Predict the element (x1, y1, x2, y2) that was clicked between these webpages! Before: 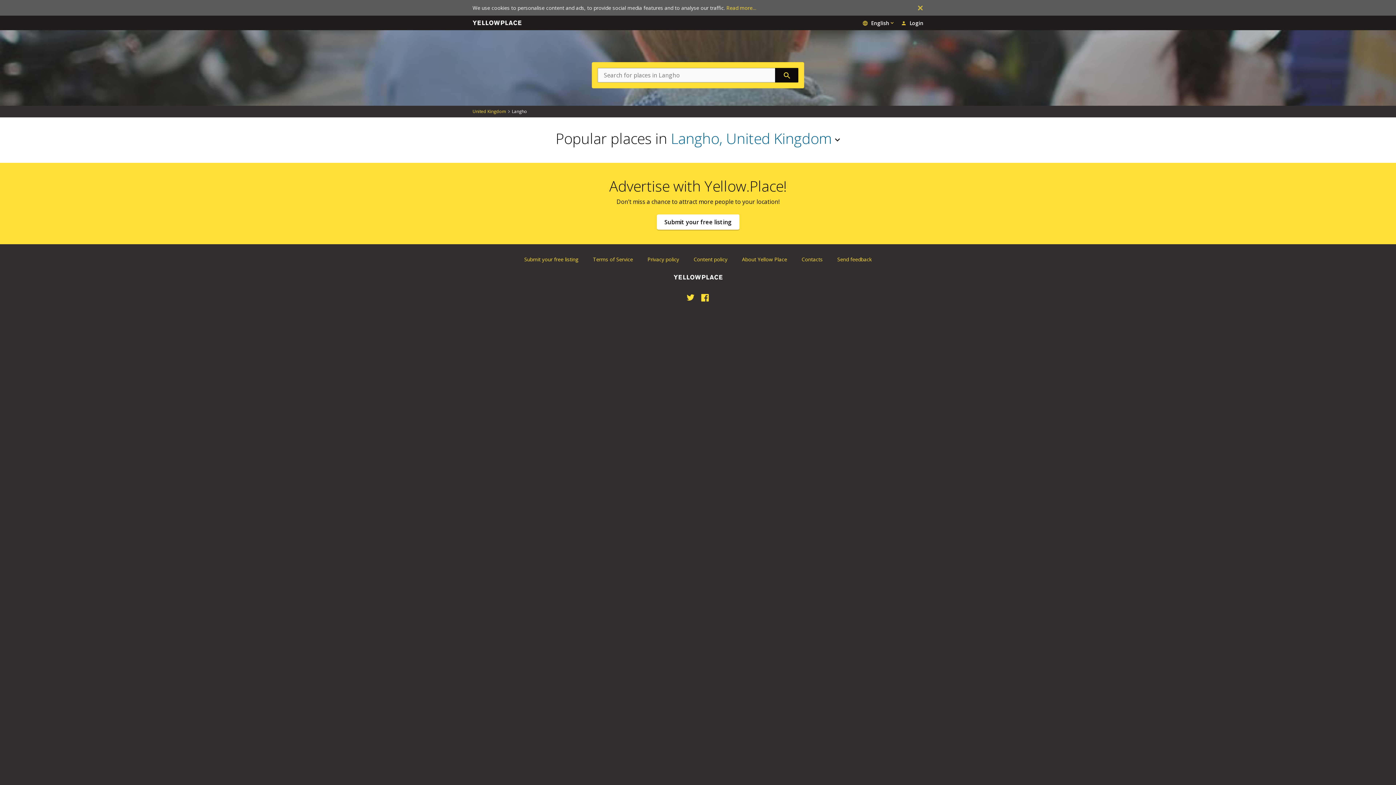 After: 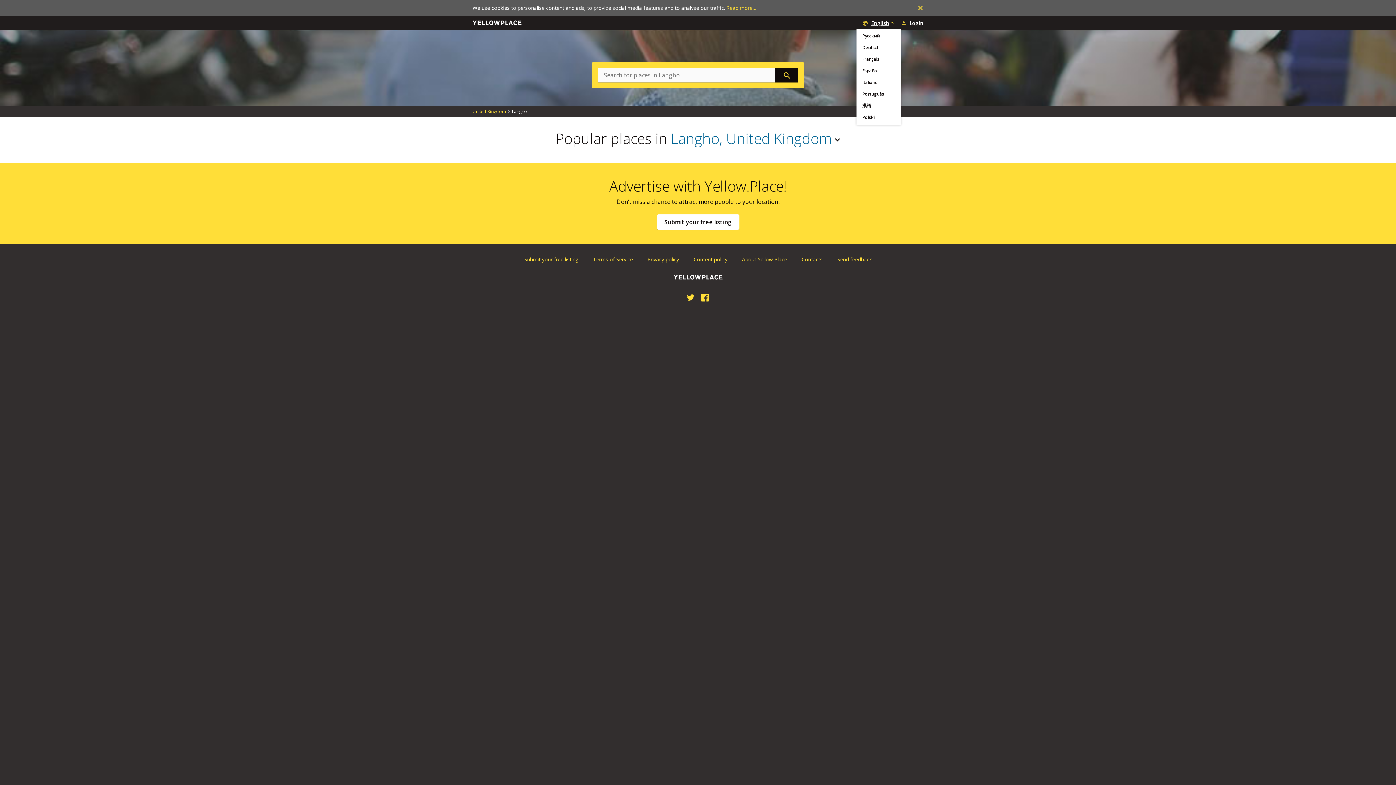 Action: bbox: (862, 20, 895, 26) label: English